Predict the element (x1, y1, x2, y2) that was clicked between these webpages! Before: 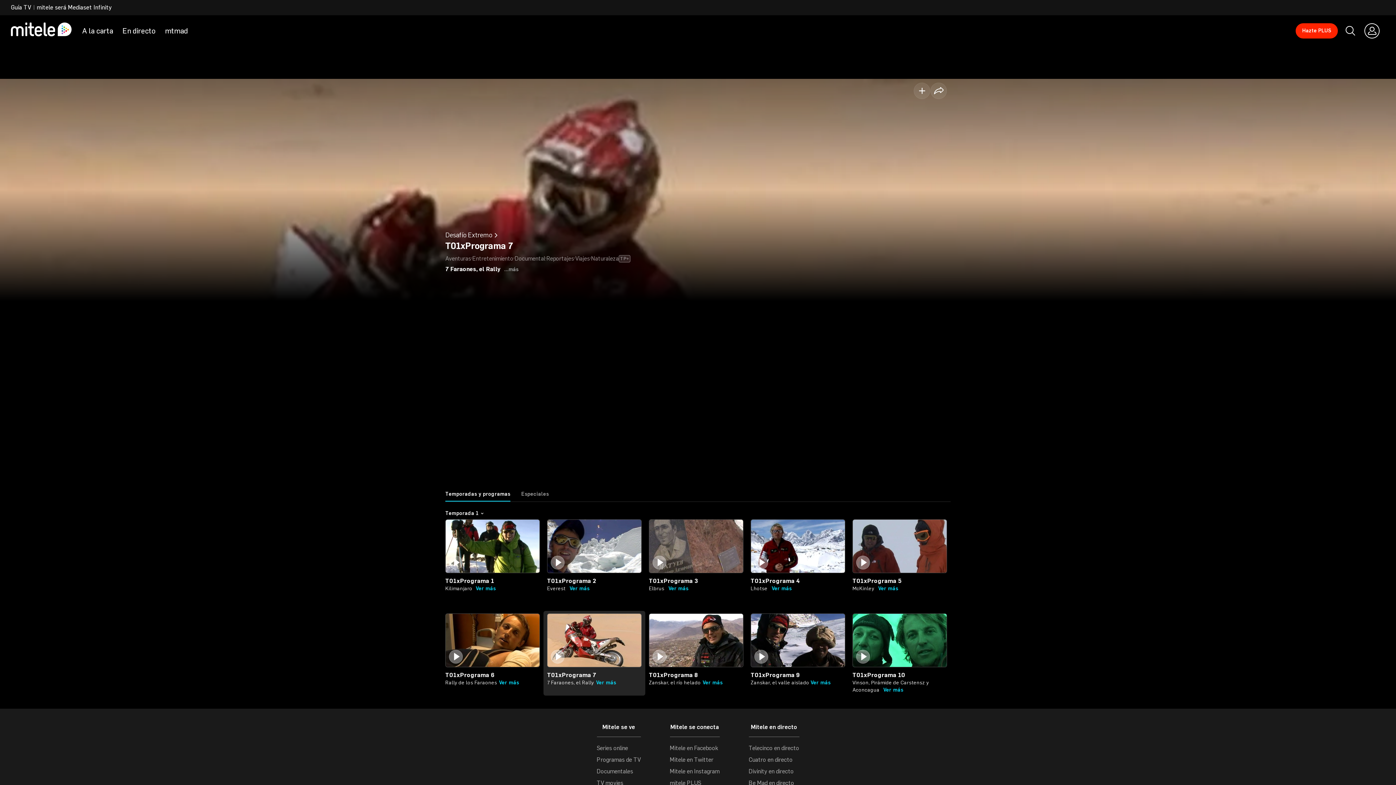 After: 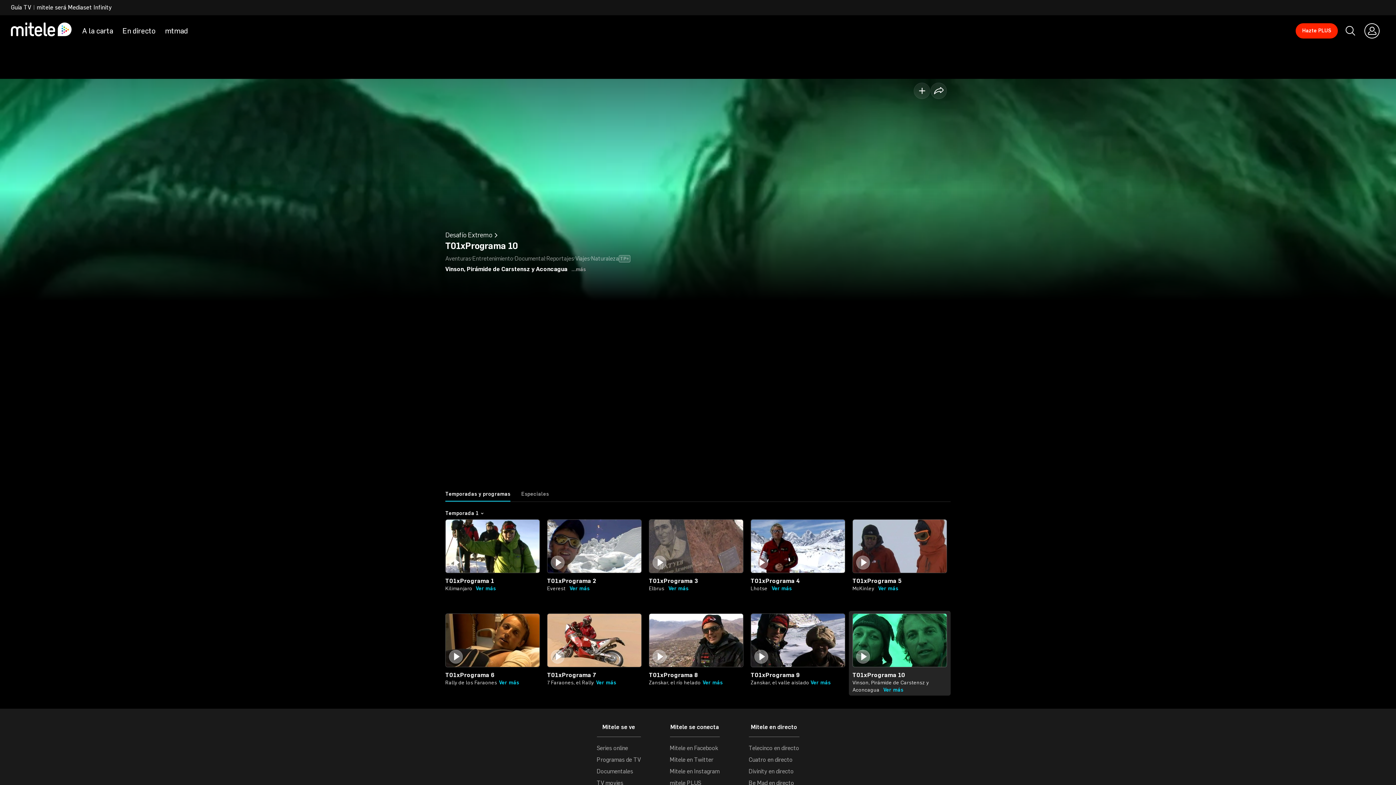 Action: bbox: (852, 671, 905, 678) label: T01xPrograma 10